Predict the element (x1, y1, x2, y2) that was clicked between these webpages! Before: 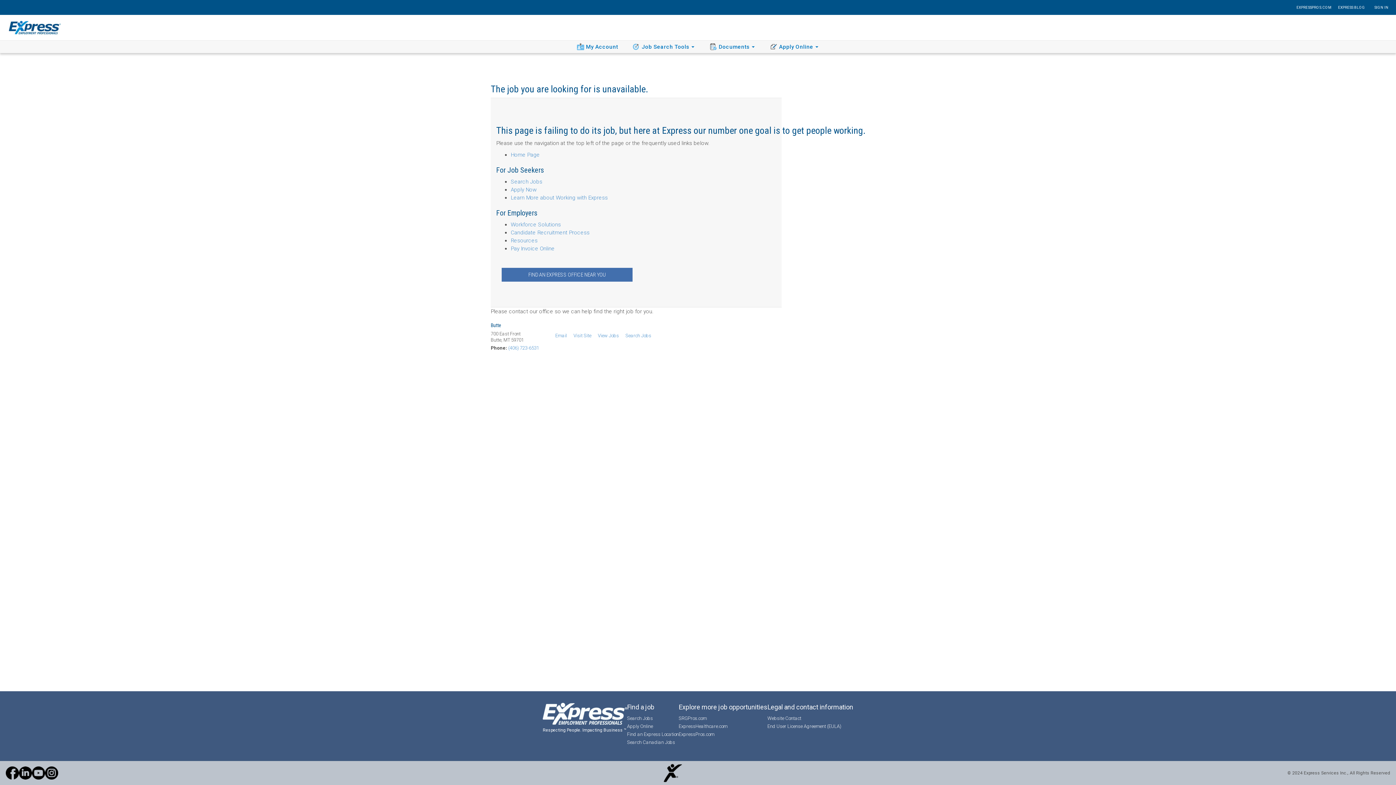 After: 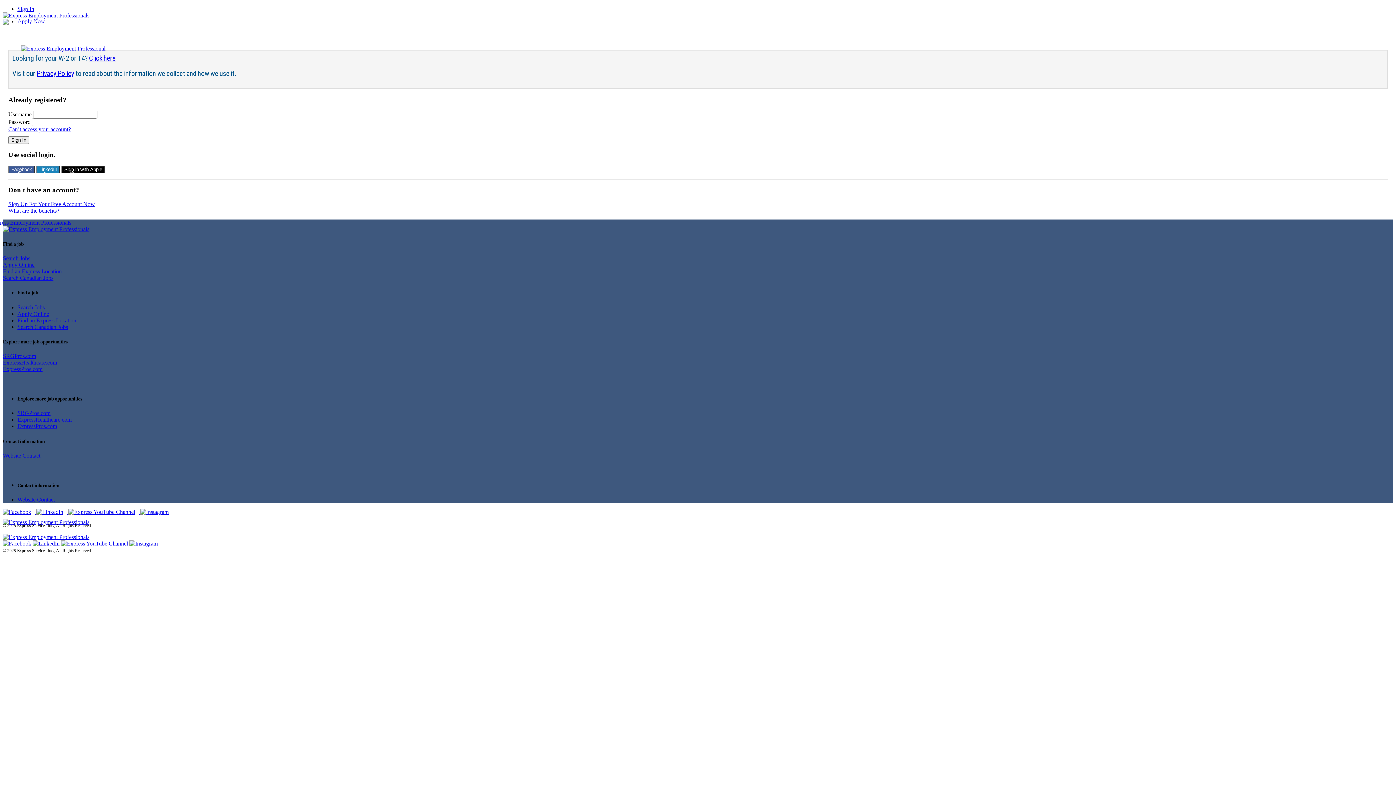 Action: bbox: (627, 722, 653, 730) label: Apply Online